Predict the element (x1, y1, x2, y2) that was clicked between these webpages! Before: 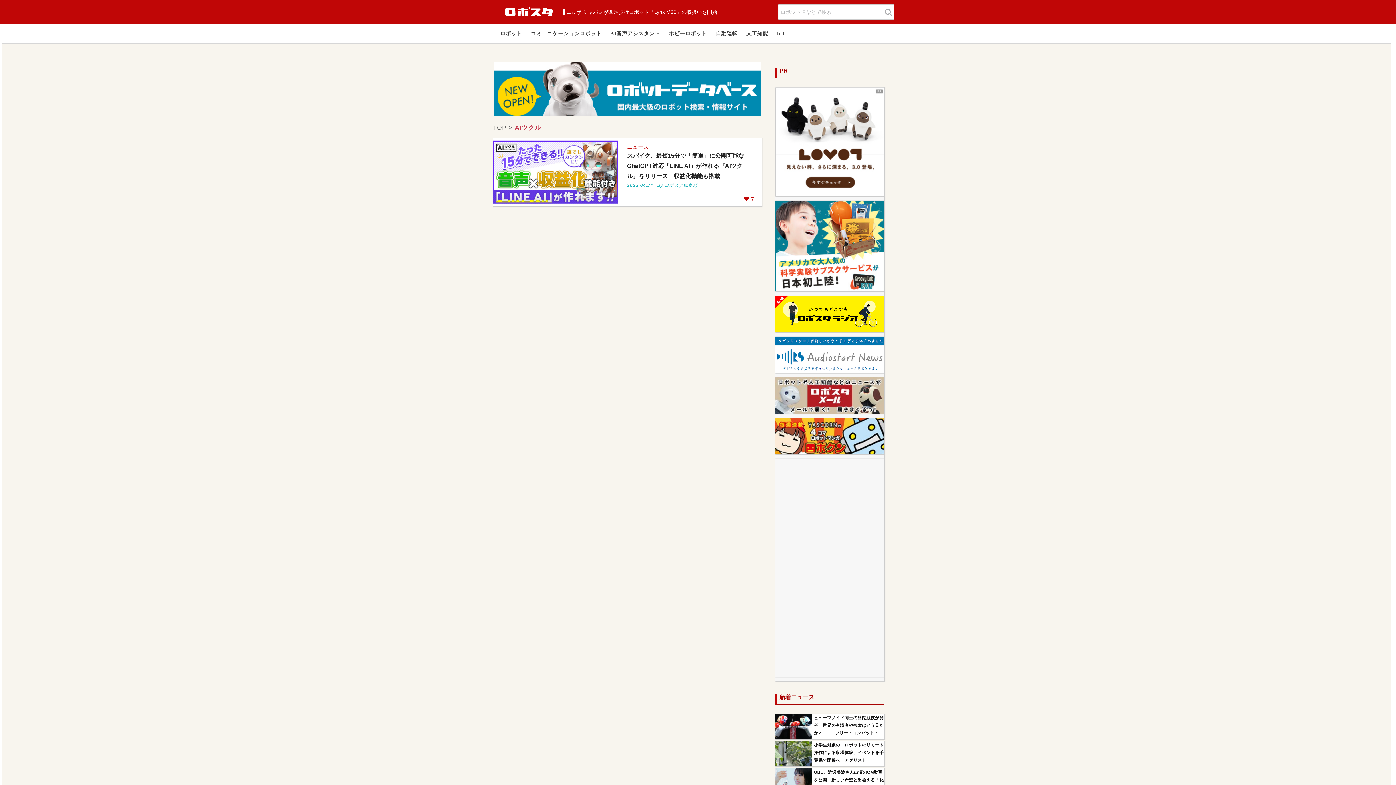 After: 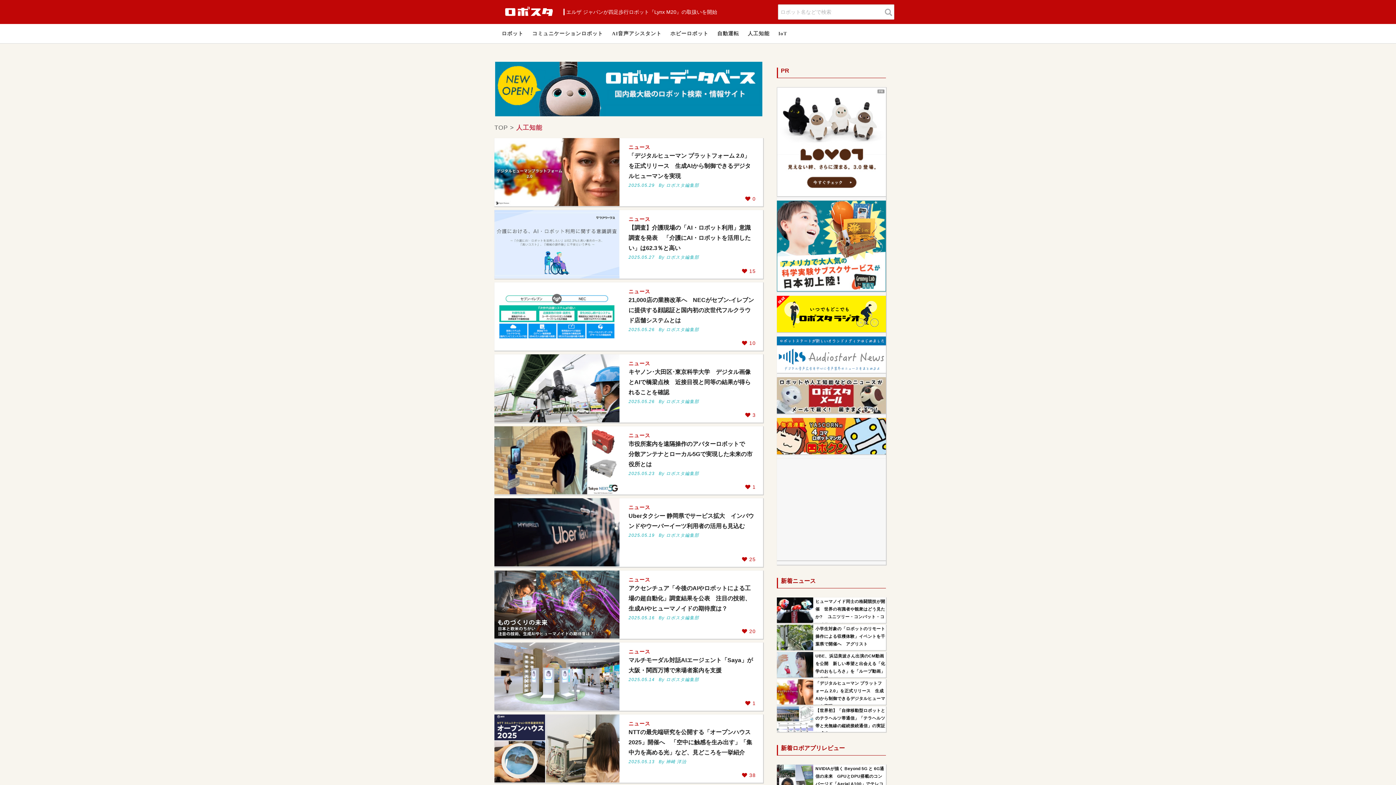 Action: bbox: (742, 24, 772, 43) label: 人工知能